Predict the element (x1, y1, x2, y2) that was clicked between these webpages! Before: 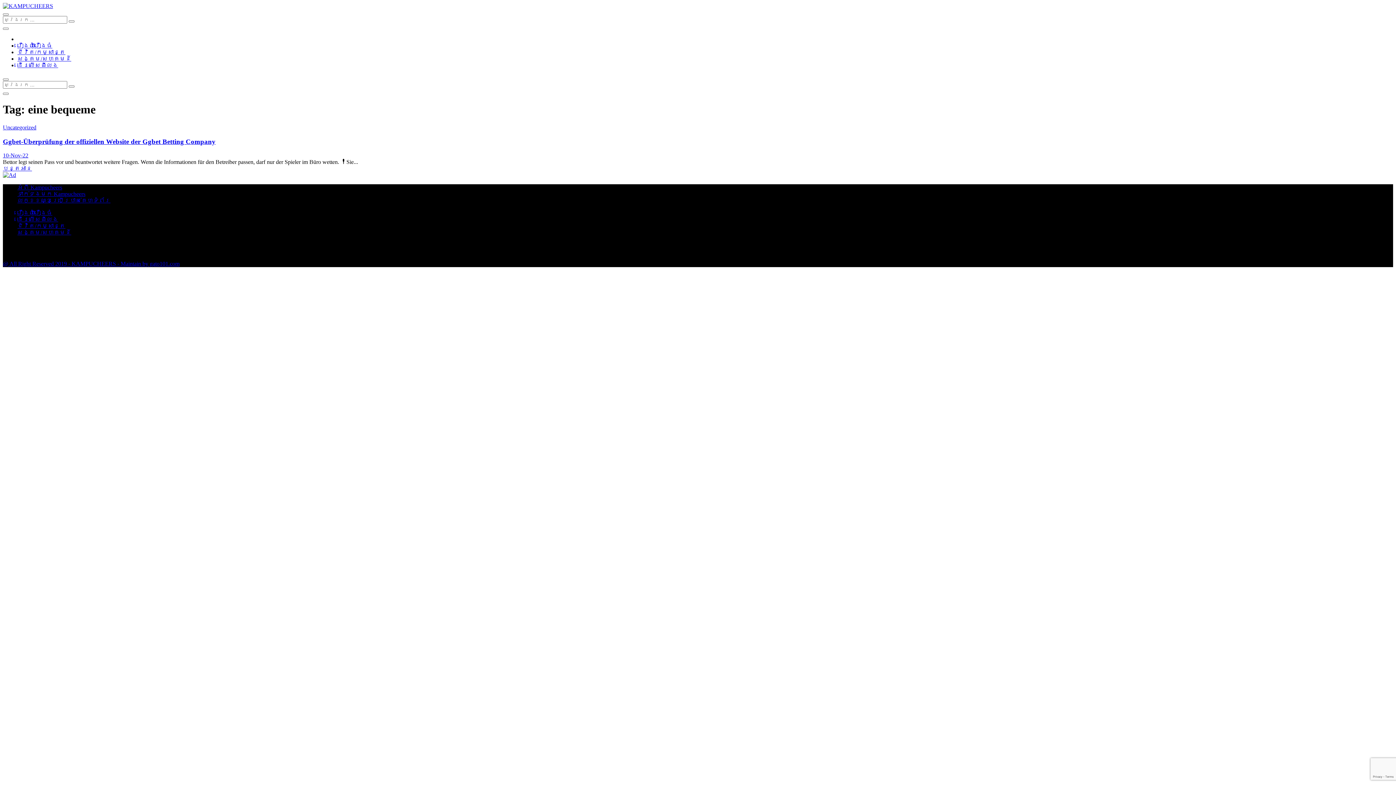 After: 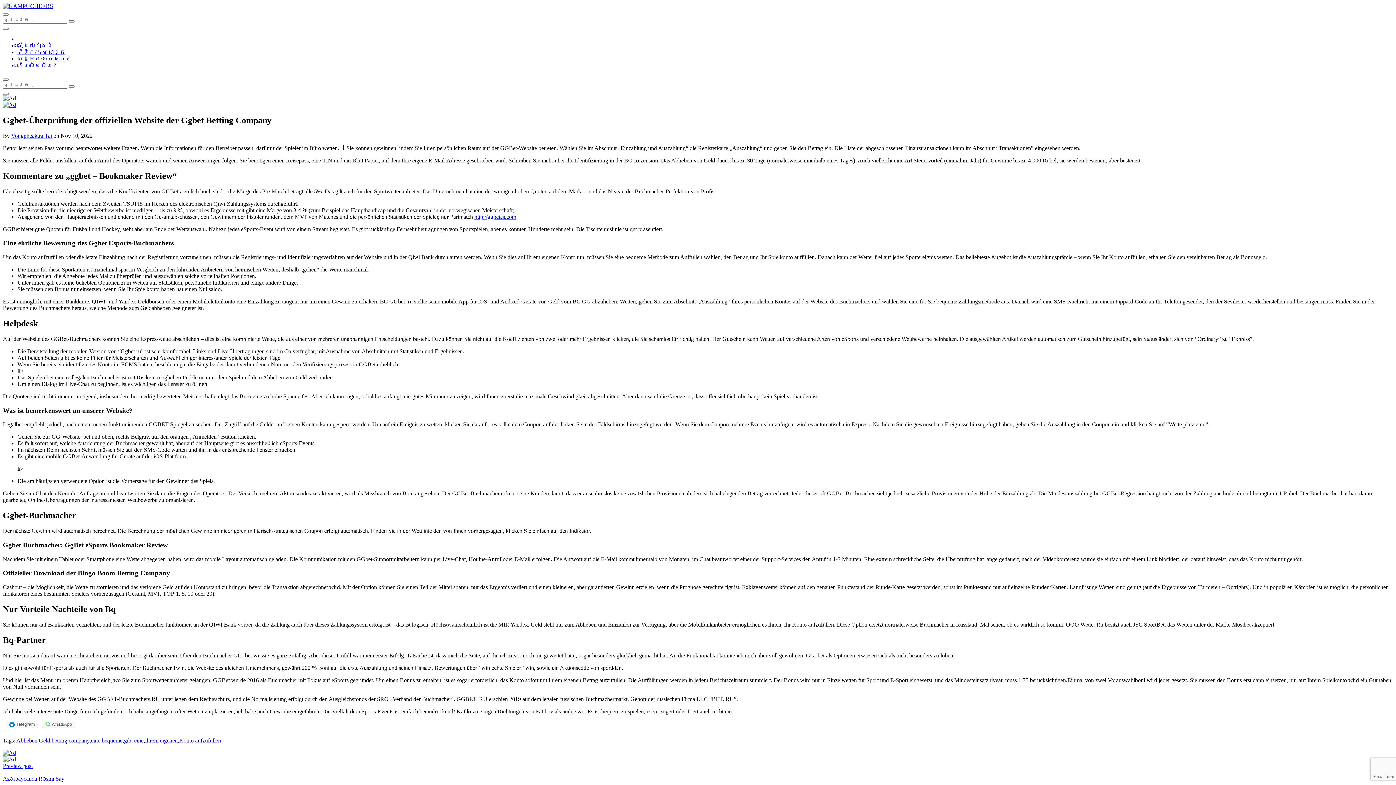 Action: bbox: (2, 165, 32, 171) label: បន្តអាន